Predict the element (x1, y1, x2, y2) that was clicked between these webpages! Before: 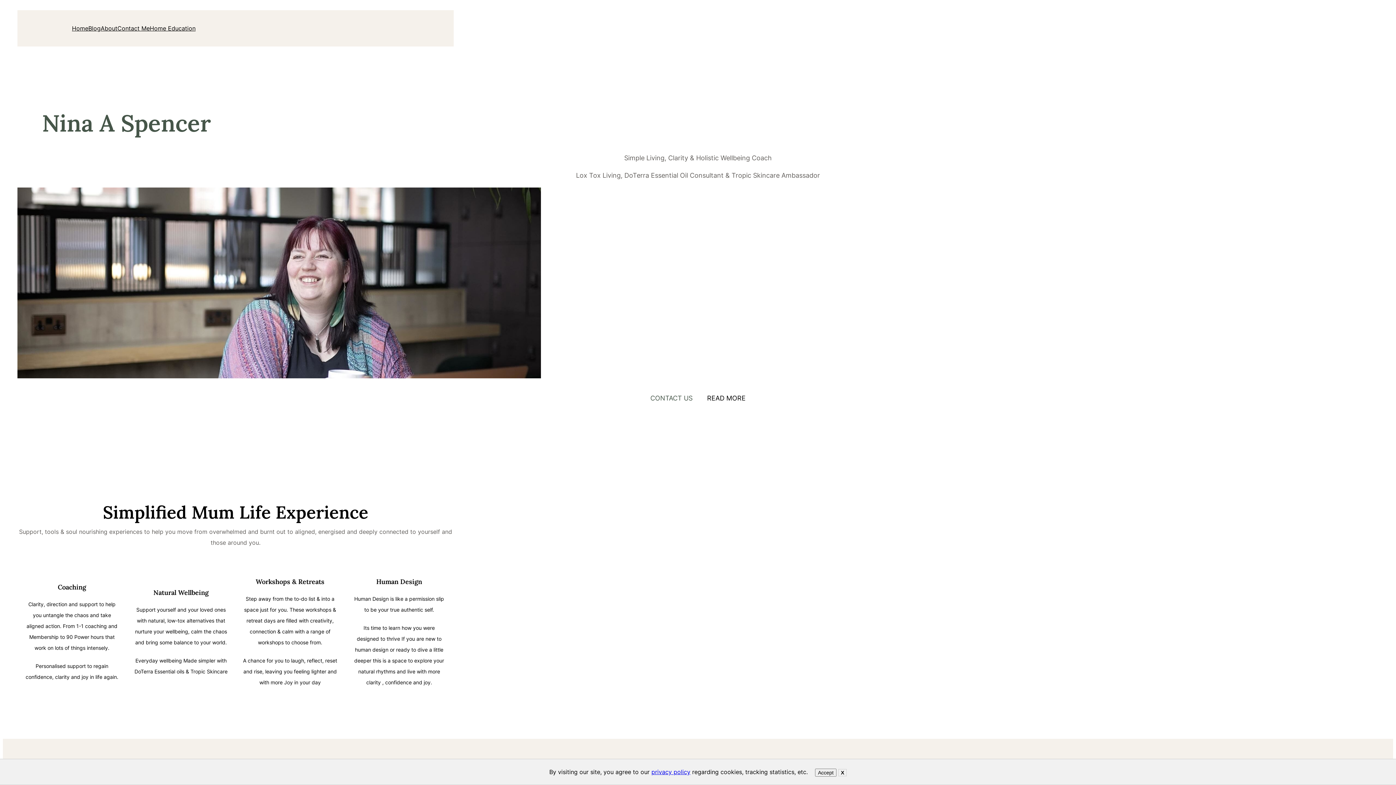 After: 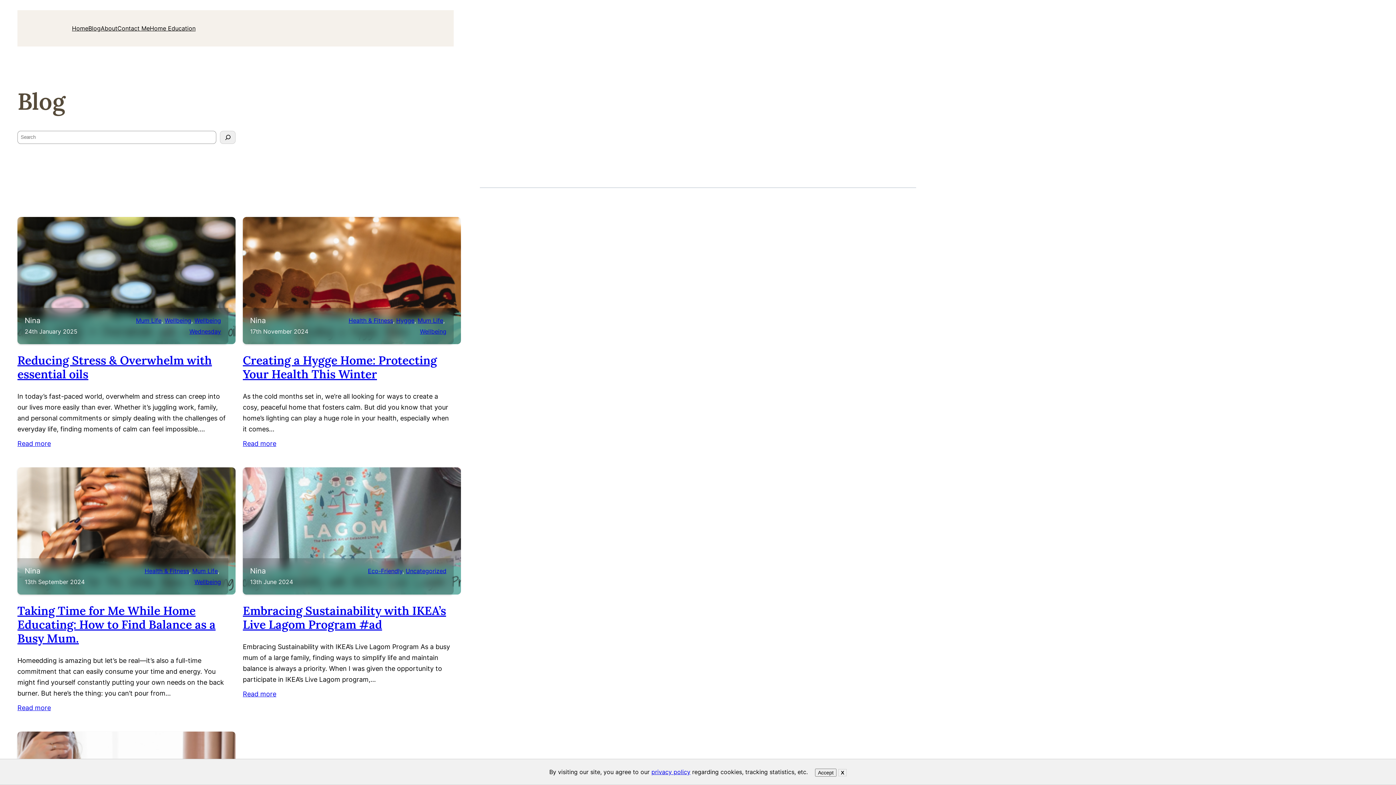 Action: label: Blog bbox: (88, 22, 100, 33)